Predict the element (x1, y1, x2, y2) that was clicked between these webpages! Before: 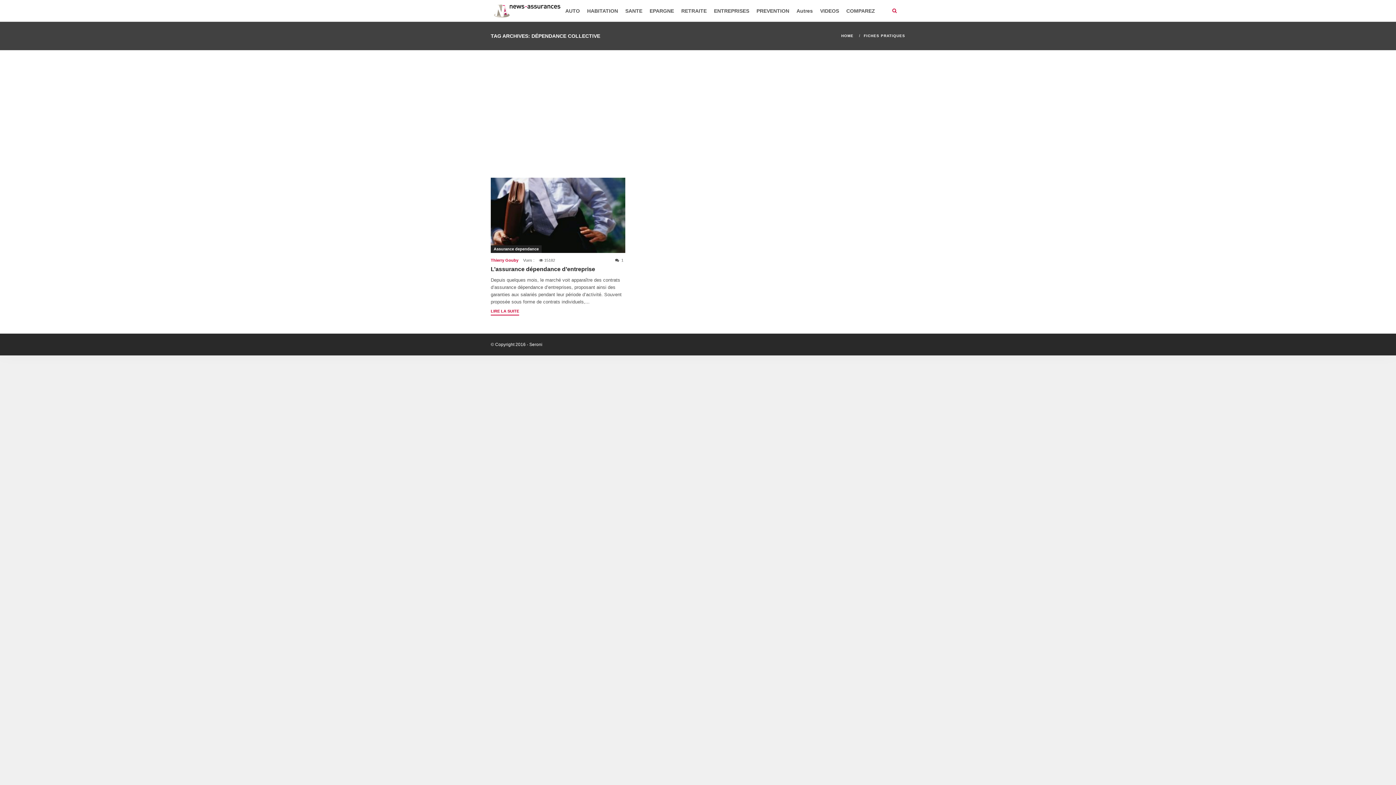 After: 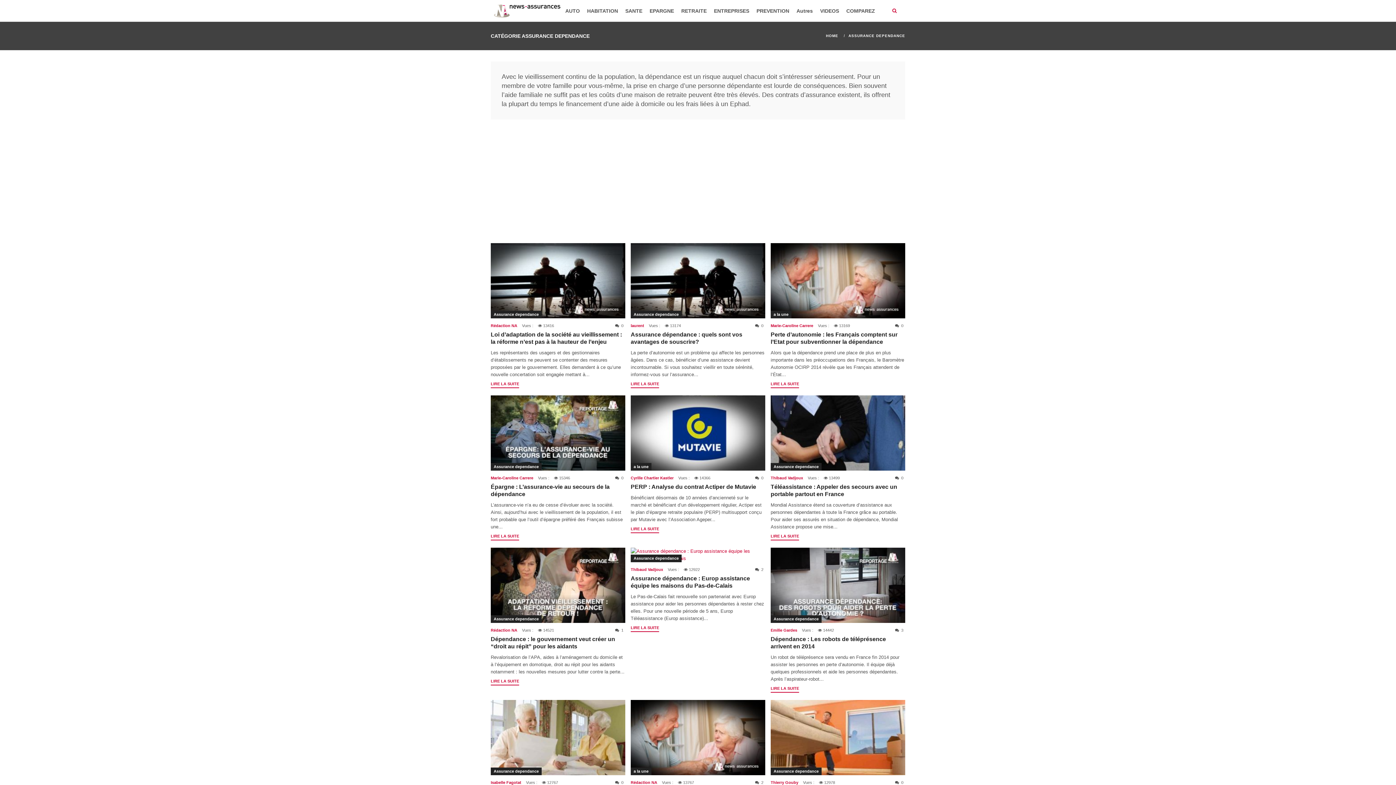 Action: label: Assurance dependance bbox: (490, 245, 541, 253)